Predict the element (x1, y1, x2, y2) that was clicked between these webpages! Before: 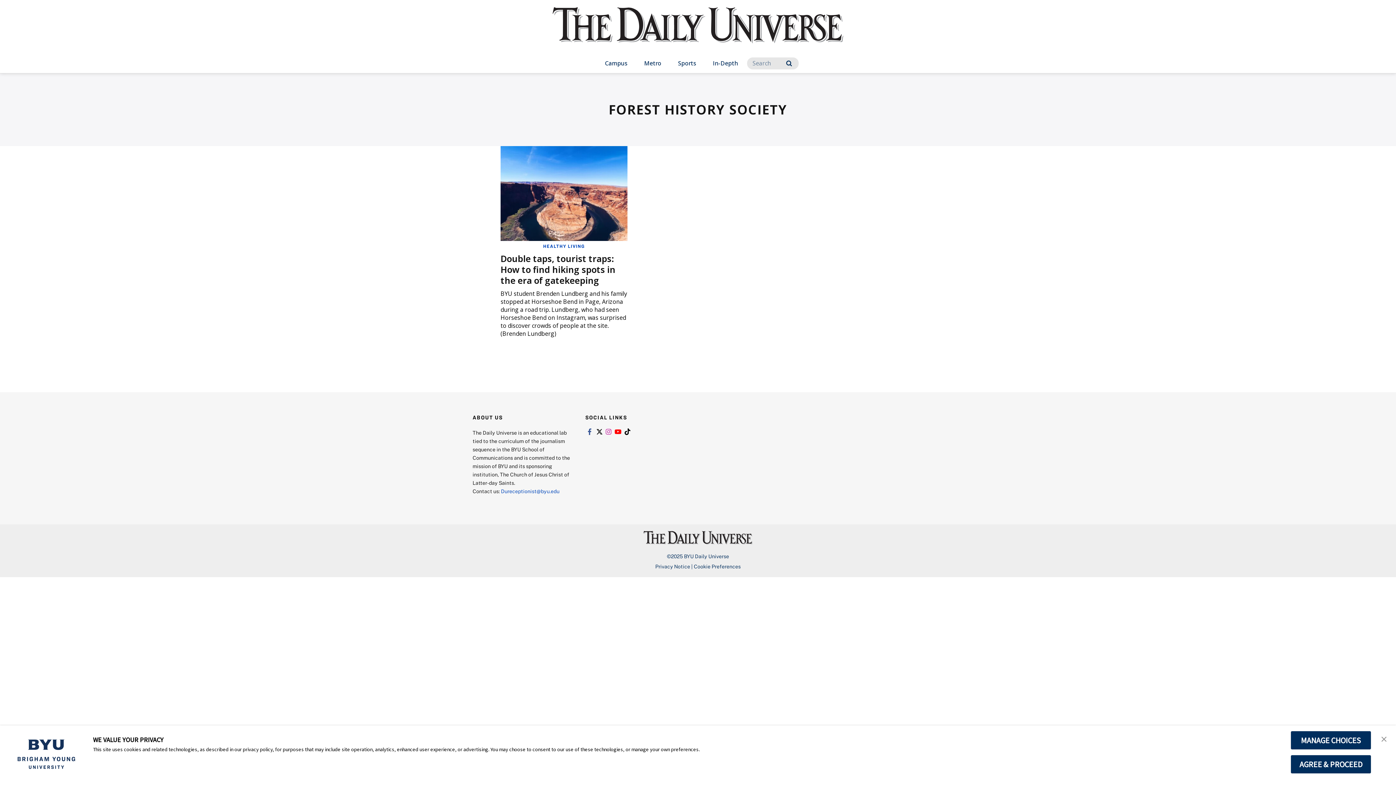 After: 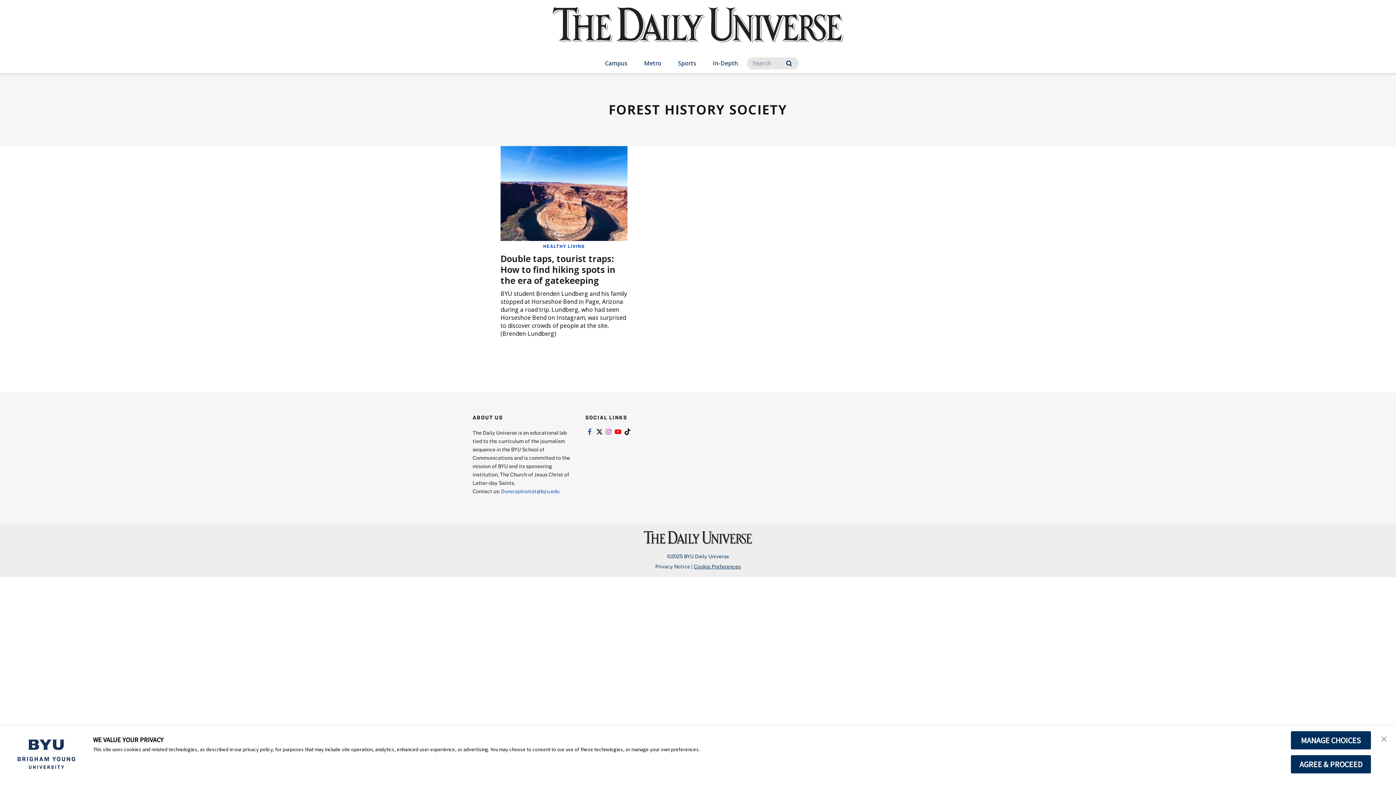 Action: label: Cookie Preferences bbox: (694, 563, 740, 569)